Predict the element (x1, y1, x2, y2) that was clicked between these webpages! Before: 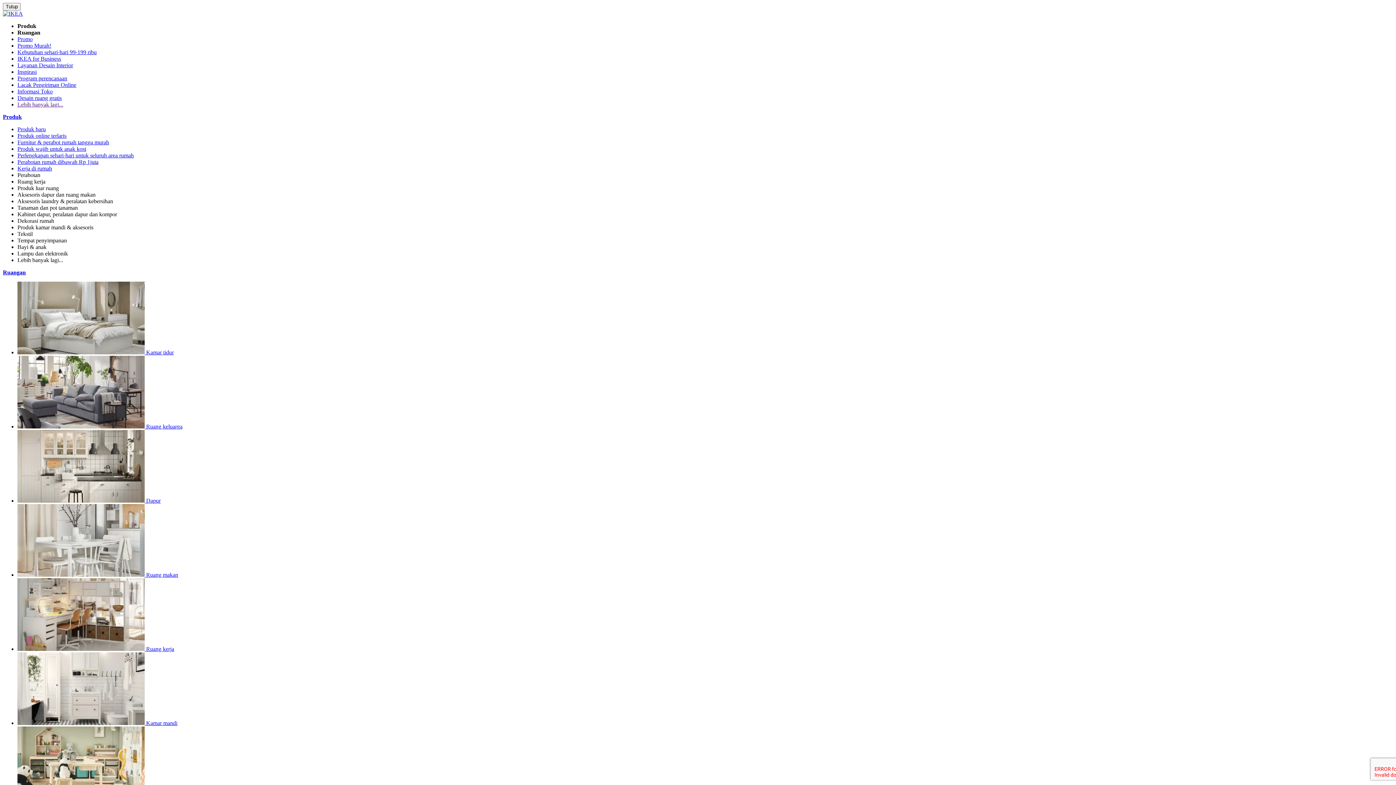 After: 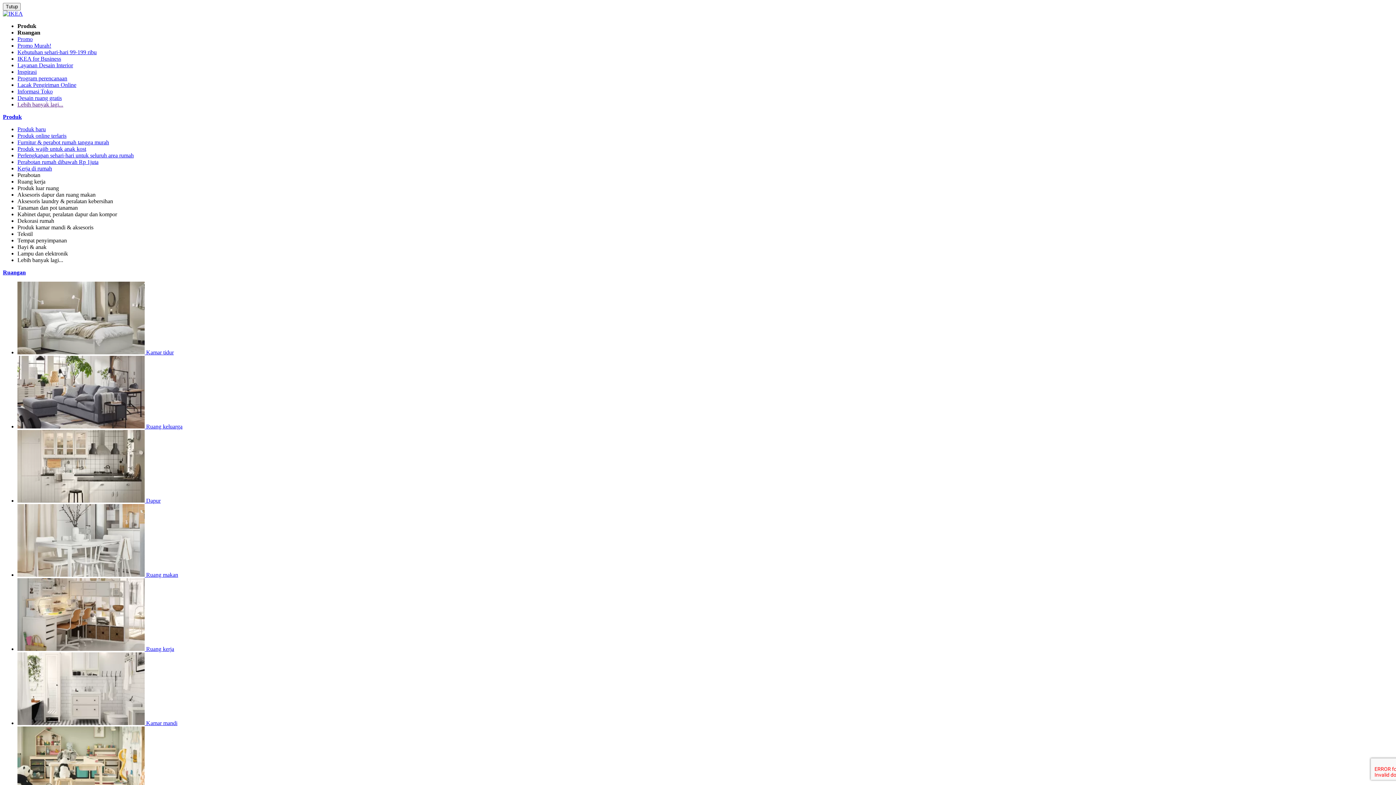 Action: bbox: (17, 224, 93, 230) label: Produk kamar mandi & aksesoris